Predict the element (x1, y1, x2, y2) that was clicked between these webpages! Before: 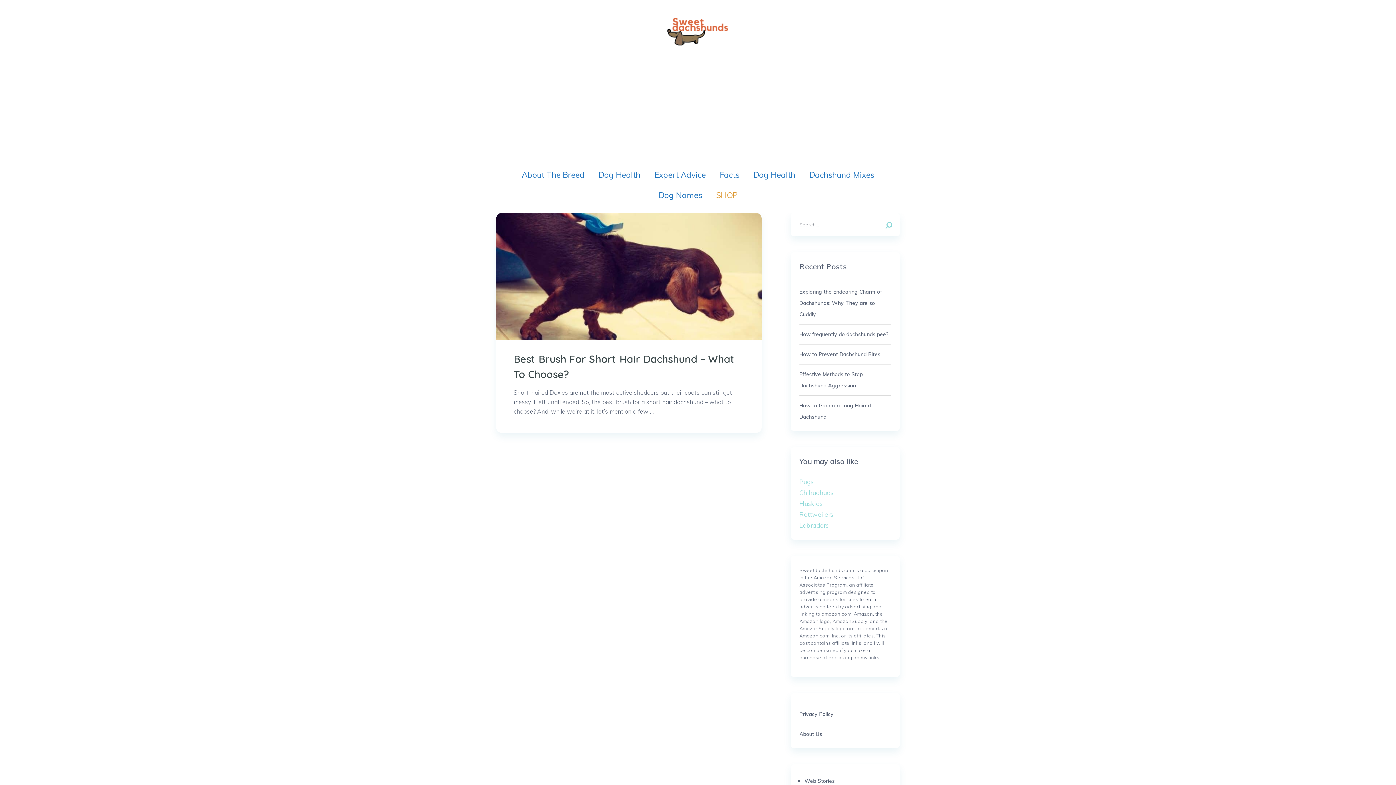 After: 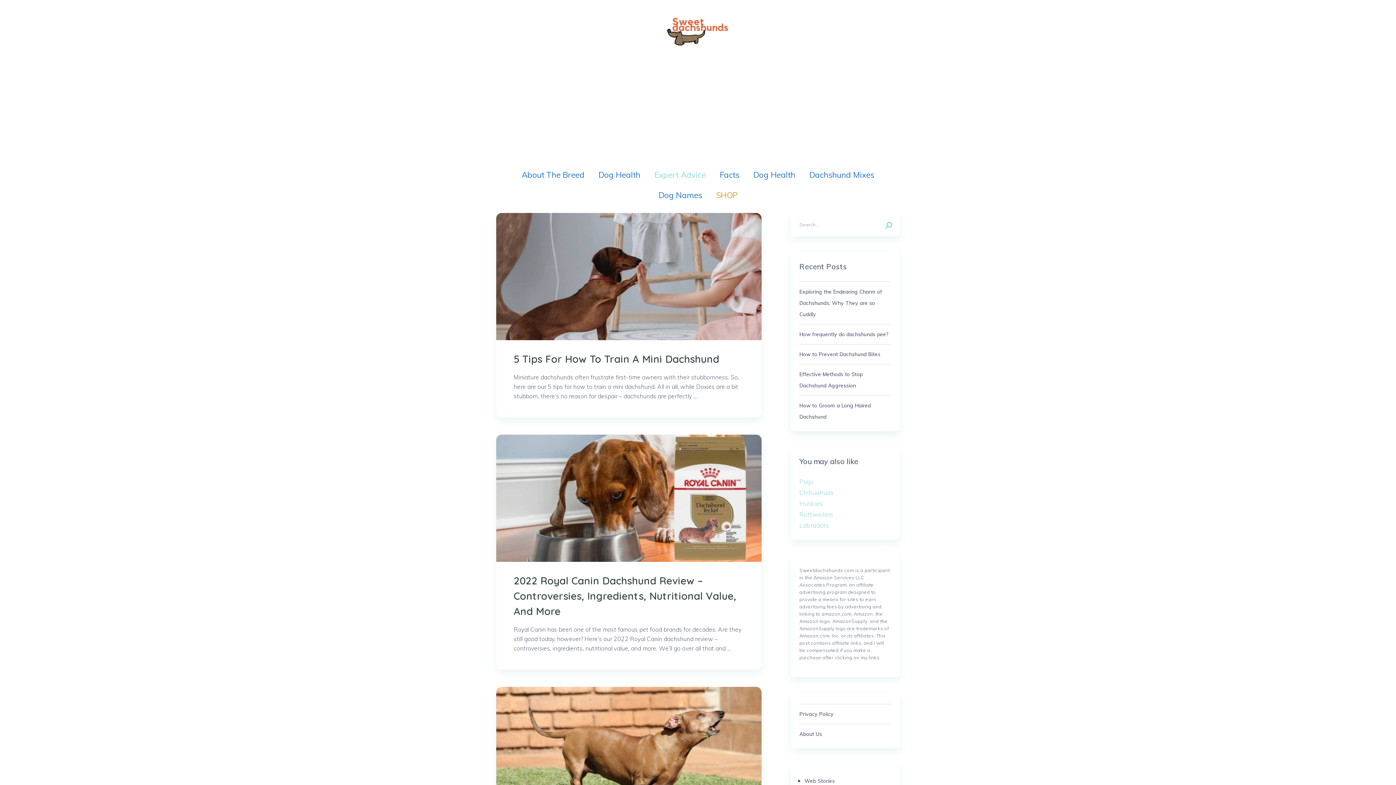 Action: bbox: (654, 170, 705, 179) label: Expert Advice